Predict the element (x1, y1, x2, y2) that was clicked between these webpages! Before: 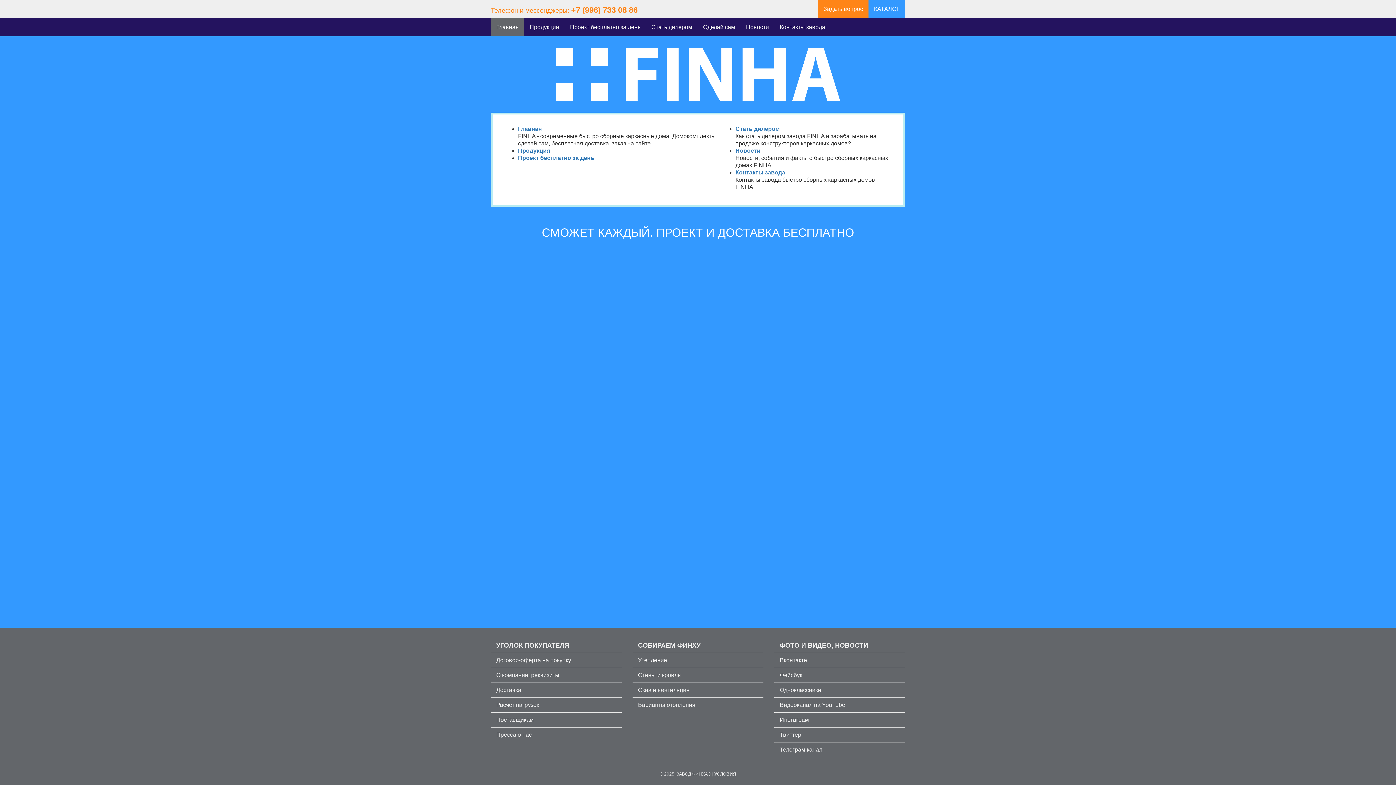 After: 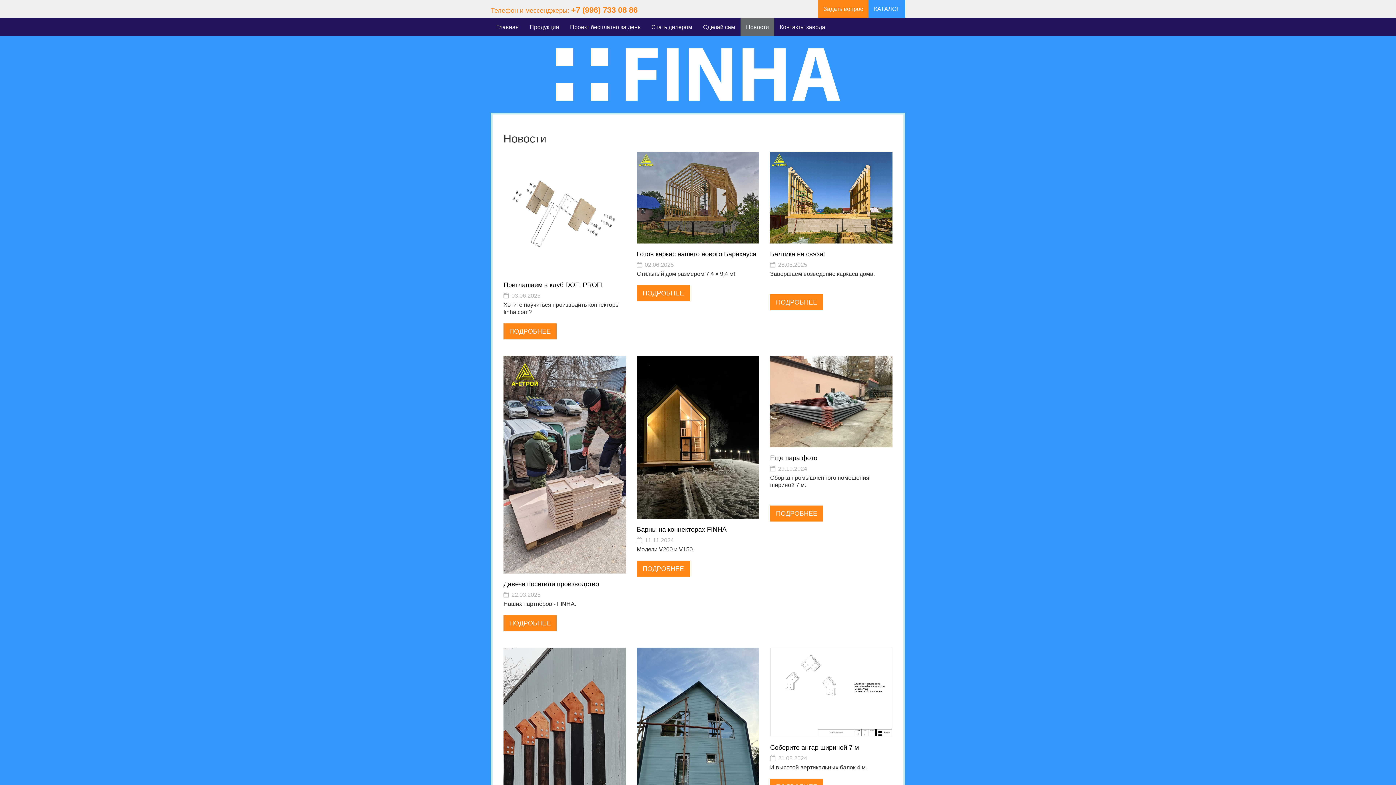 Action: label: Новости bbox: (735, 147, 760, 153)